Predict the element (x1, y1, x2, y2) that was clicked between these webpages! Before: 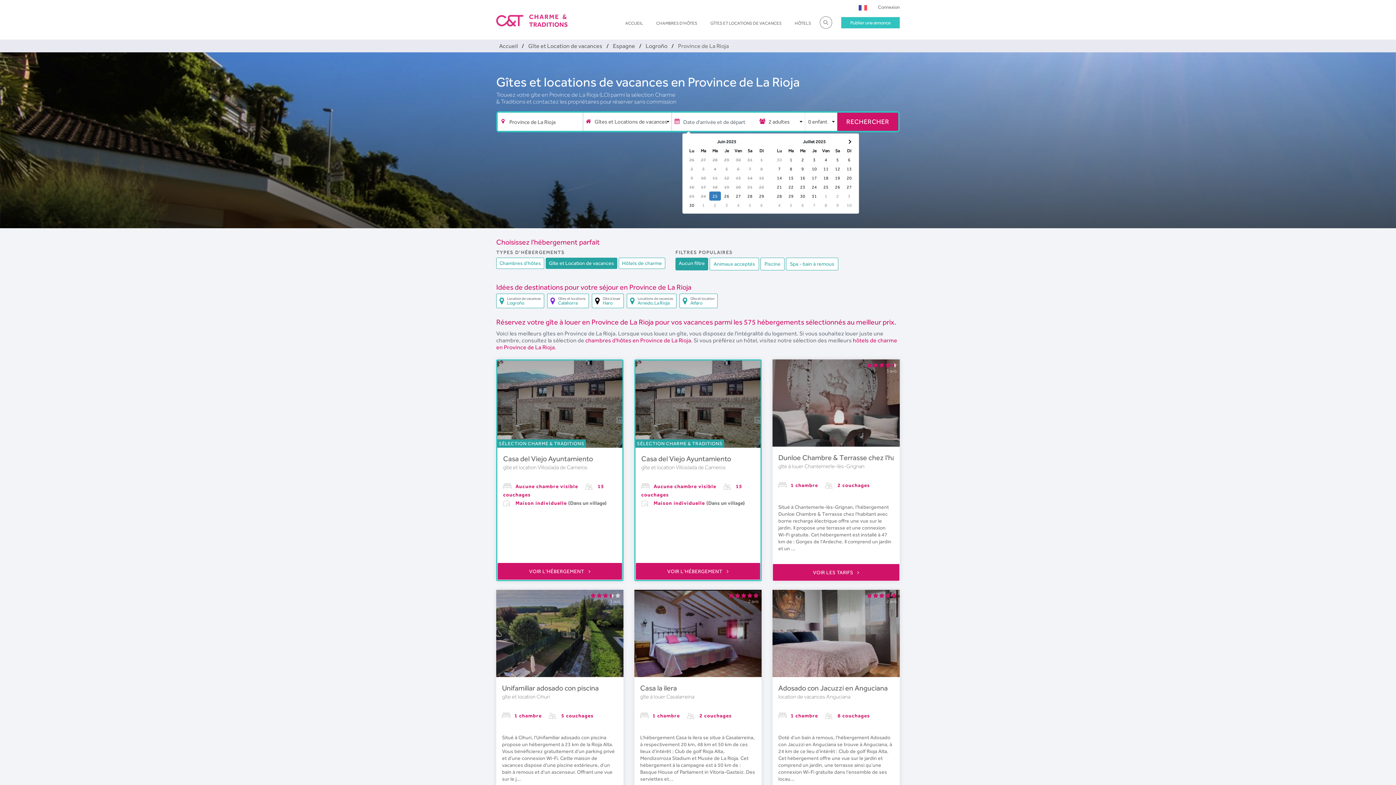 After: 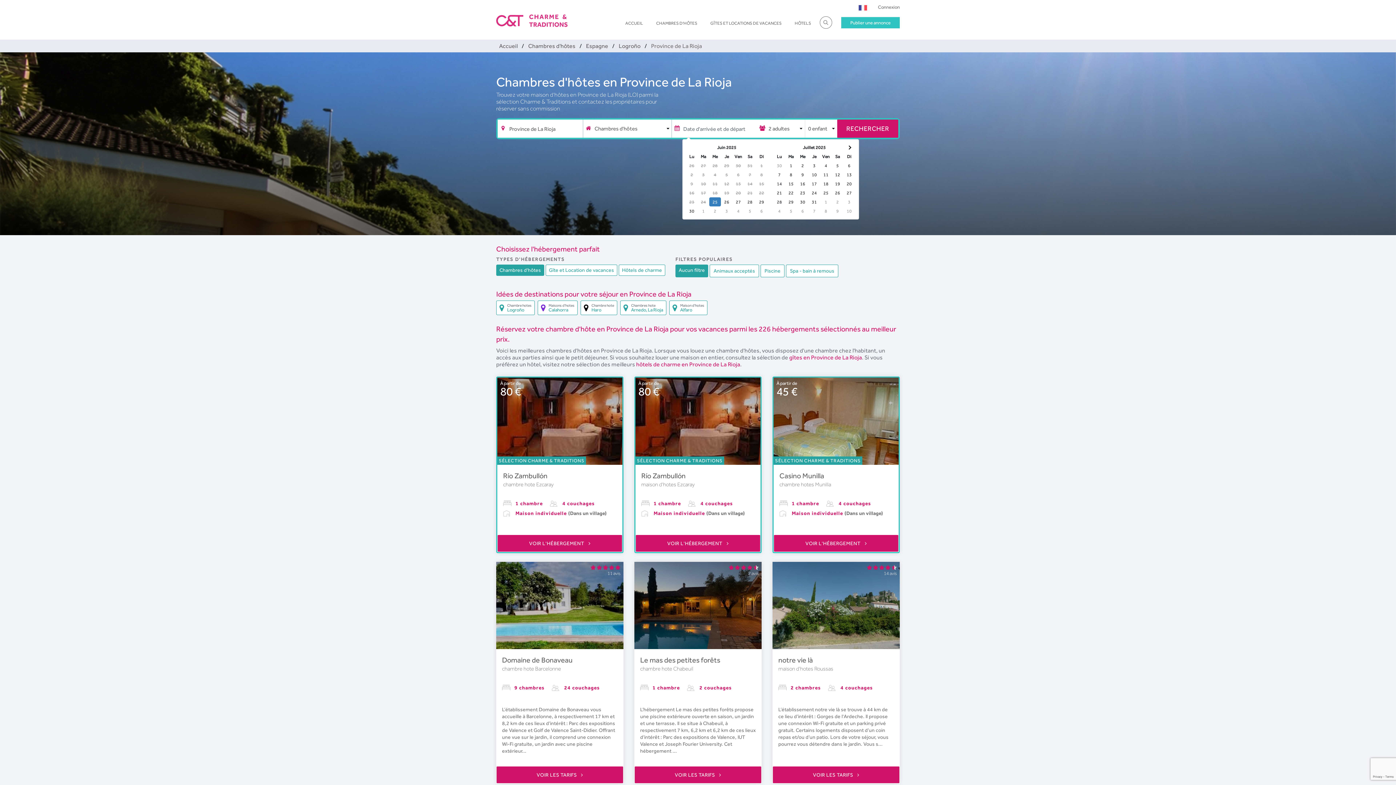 Action: bbox: (496, 257, 544, 269) label: Chambres d'hôtes